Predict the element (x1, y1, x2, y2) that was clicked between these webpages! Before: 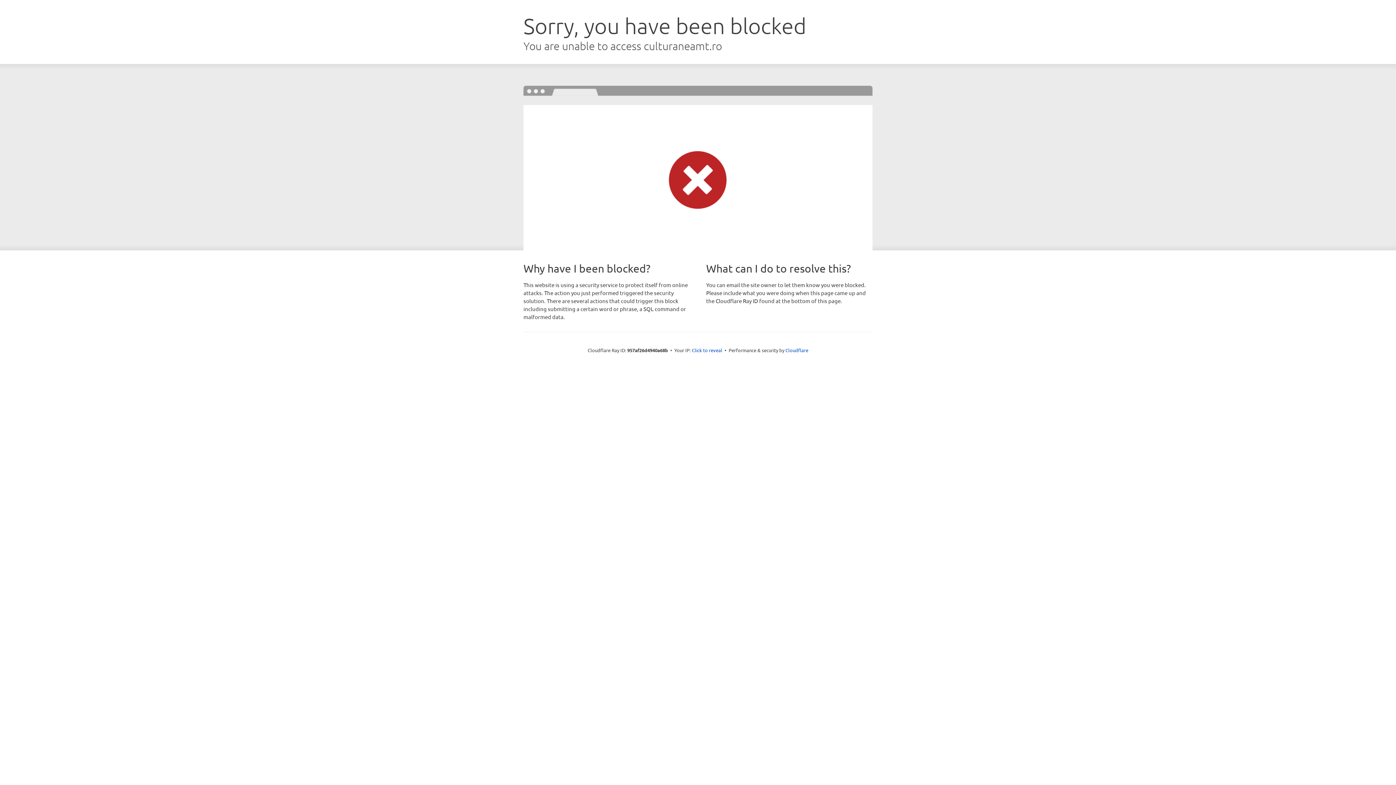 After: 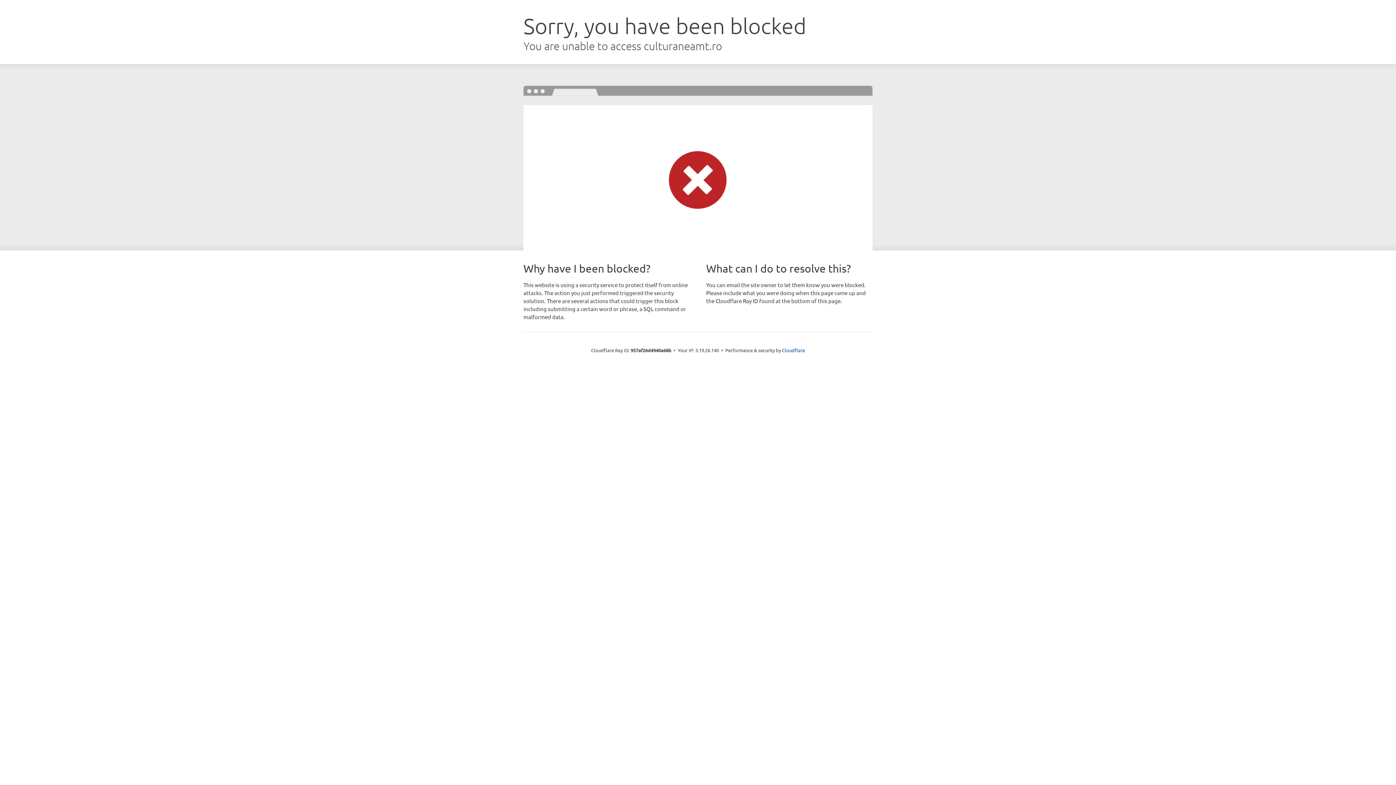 Action: label: Click to reveal bbox: (692, 346, 722, 353)